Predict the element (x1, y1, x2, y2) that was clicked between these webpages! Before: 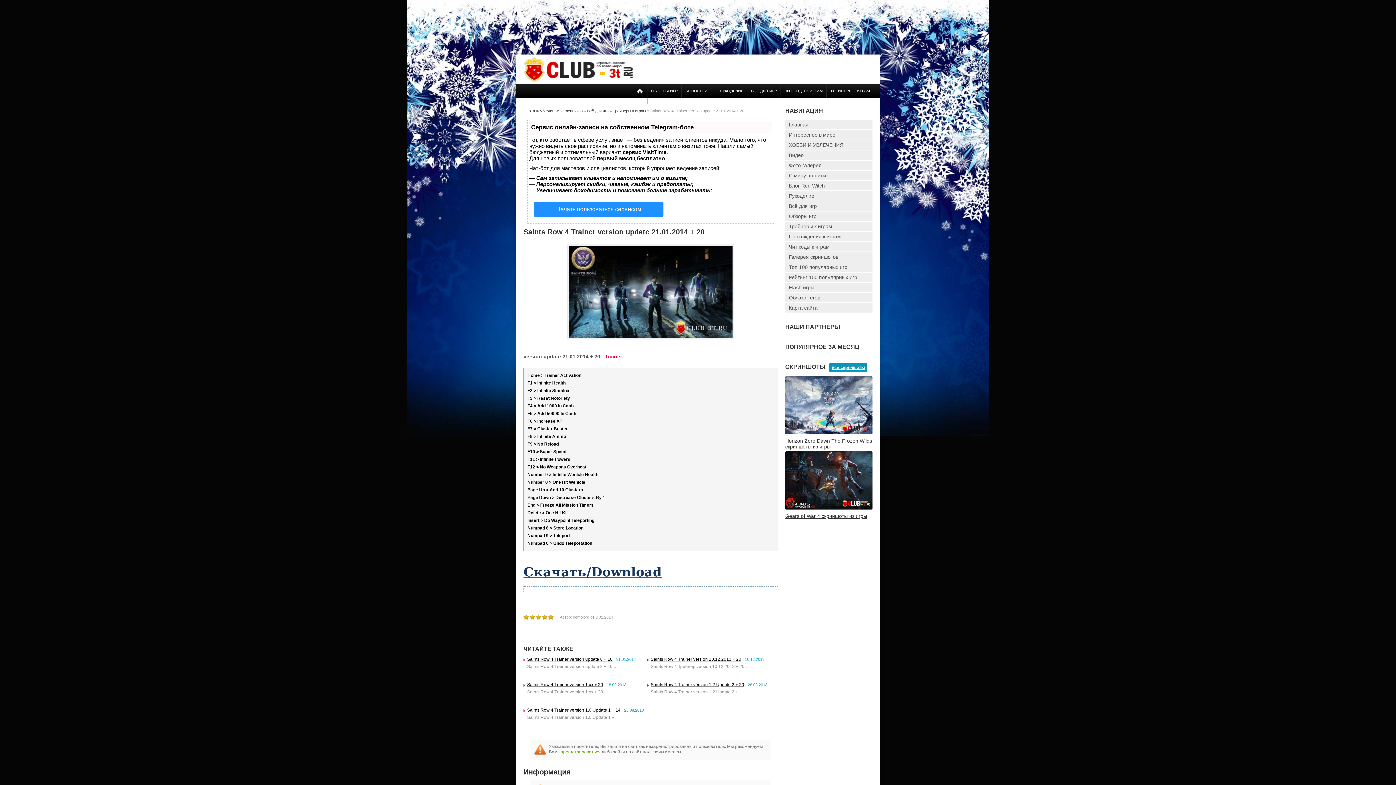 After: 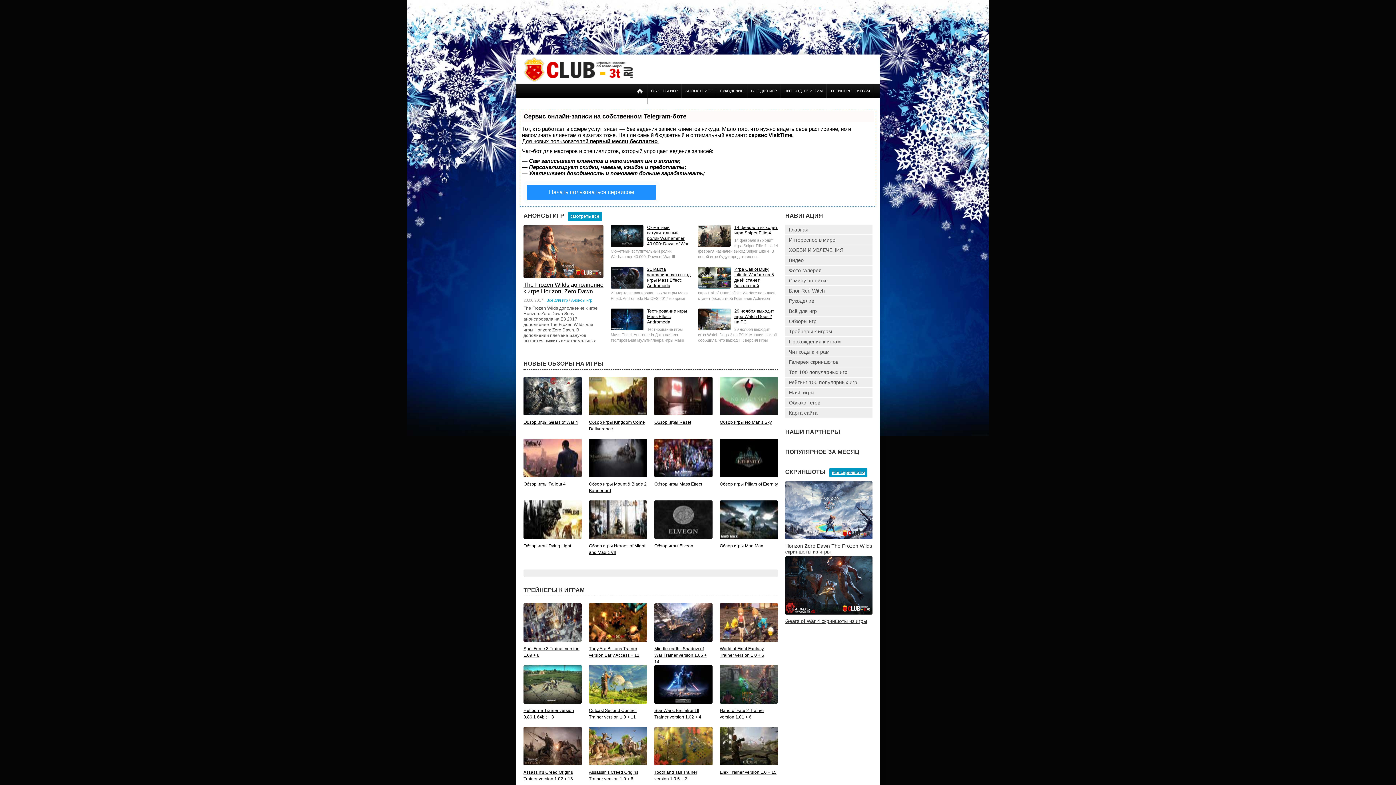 Action: bbox: (785, 120, 872, 129) label: Главная